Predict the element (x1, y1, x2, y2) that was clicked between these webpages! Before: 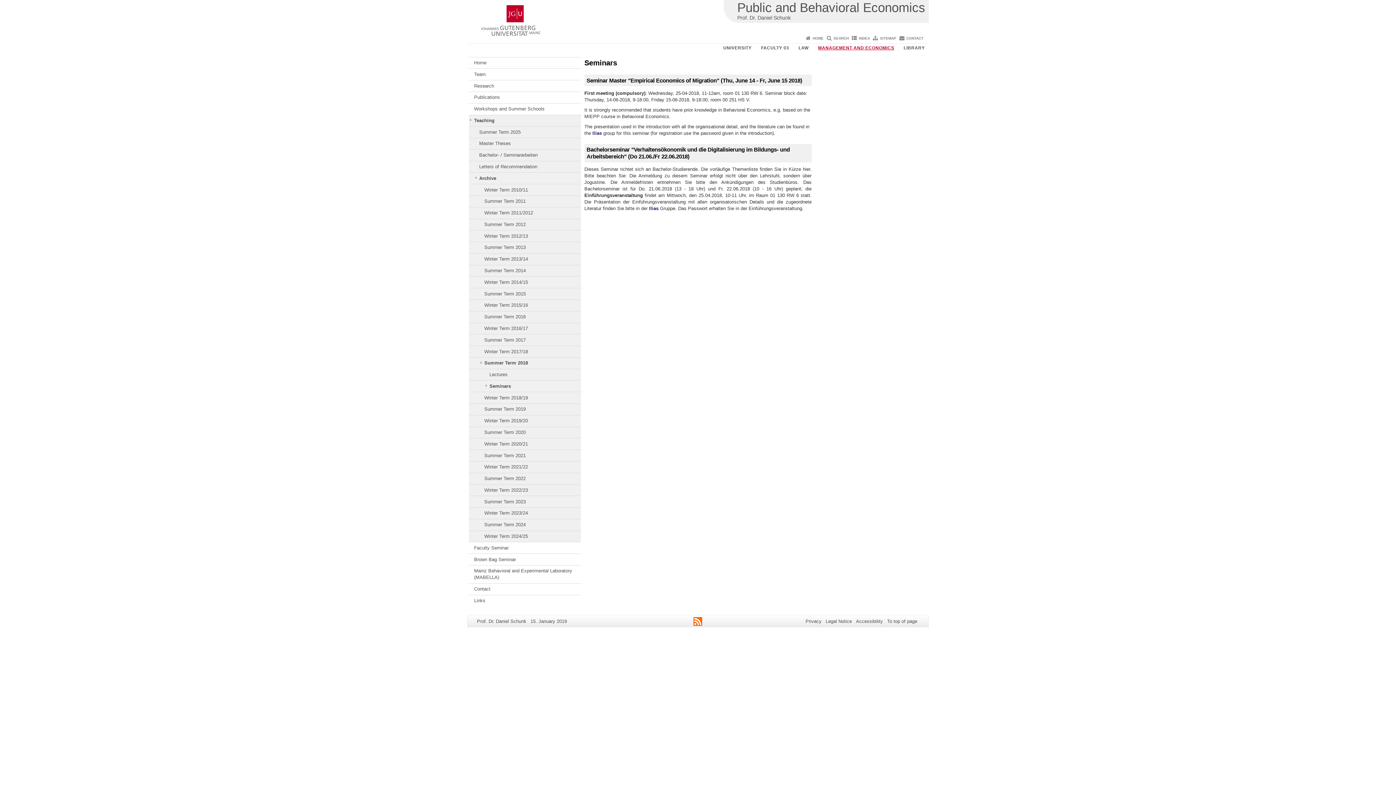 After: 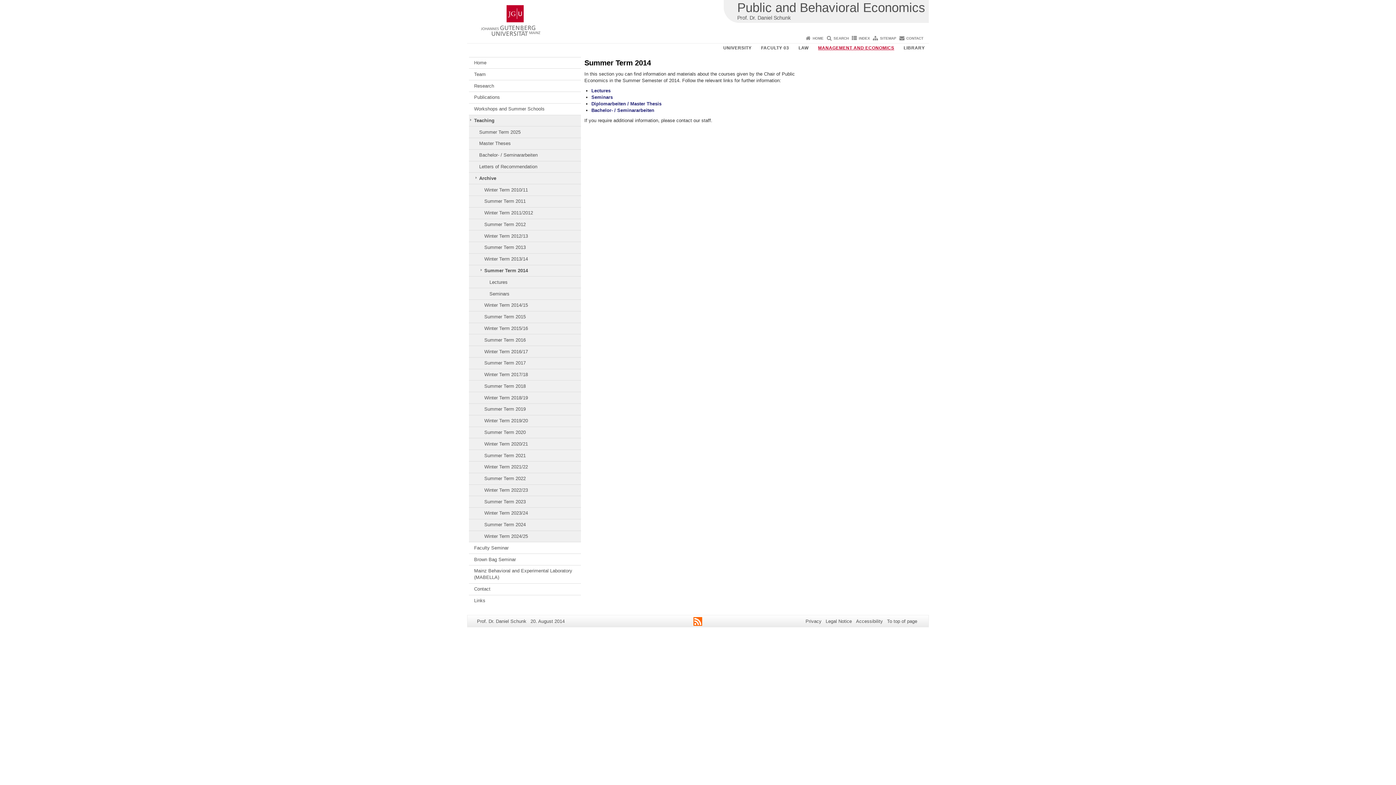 Action: label: Summer Term 2014 bbox: (469, 265, 580, 276)